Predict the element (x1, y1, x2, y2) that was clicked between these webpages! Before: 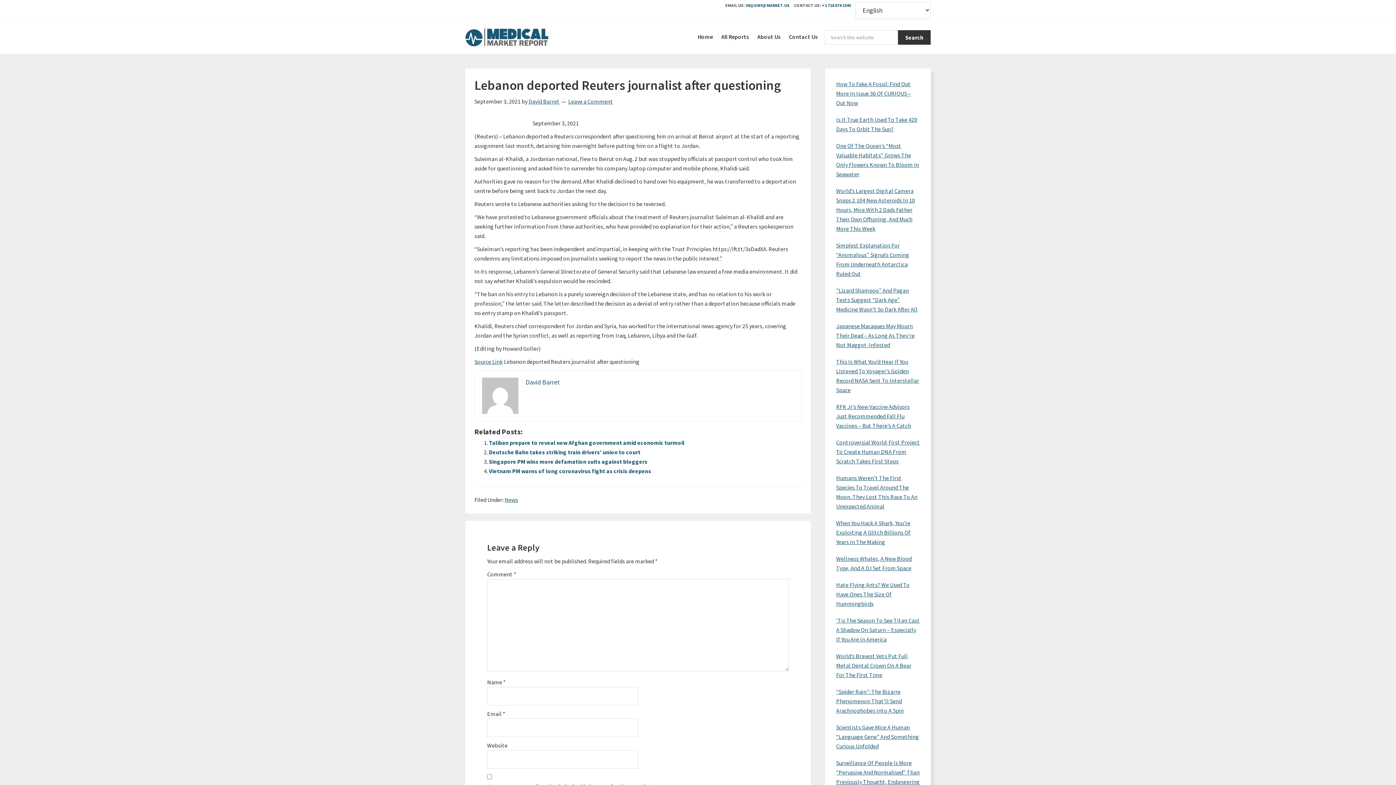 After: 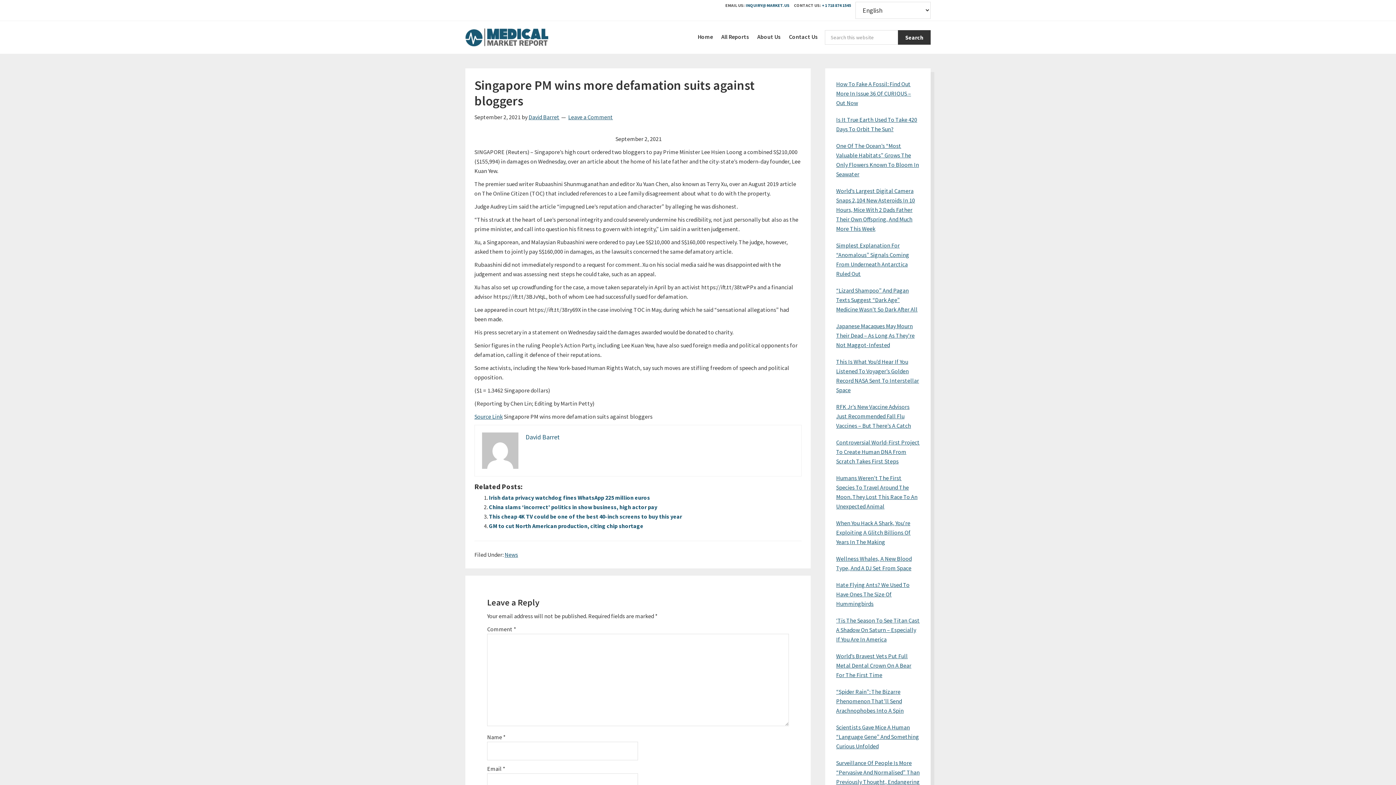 Action: bbox: (489, 458, 647, 465) label: Singapore PM wins more defamation suits against bloggers